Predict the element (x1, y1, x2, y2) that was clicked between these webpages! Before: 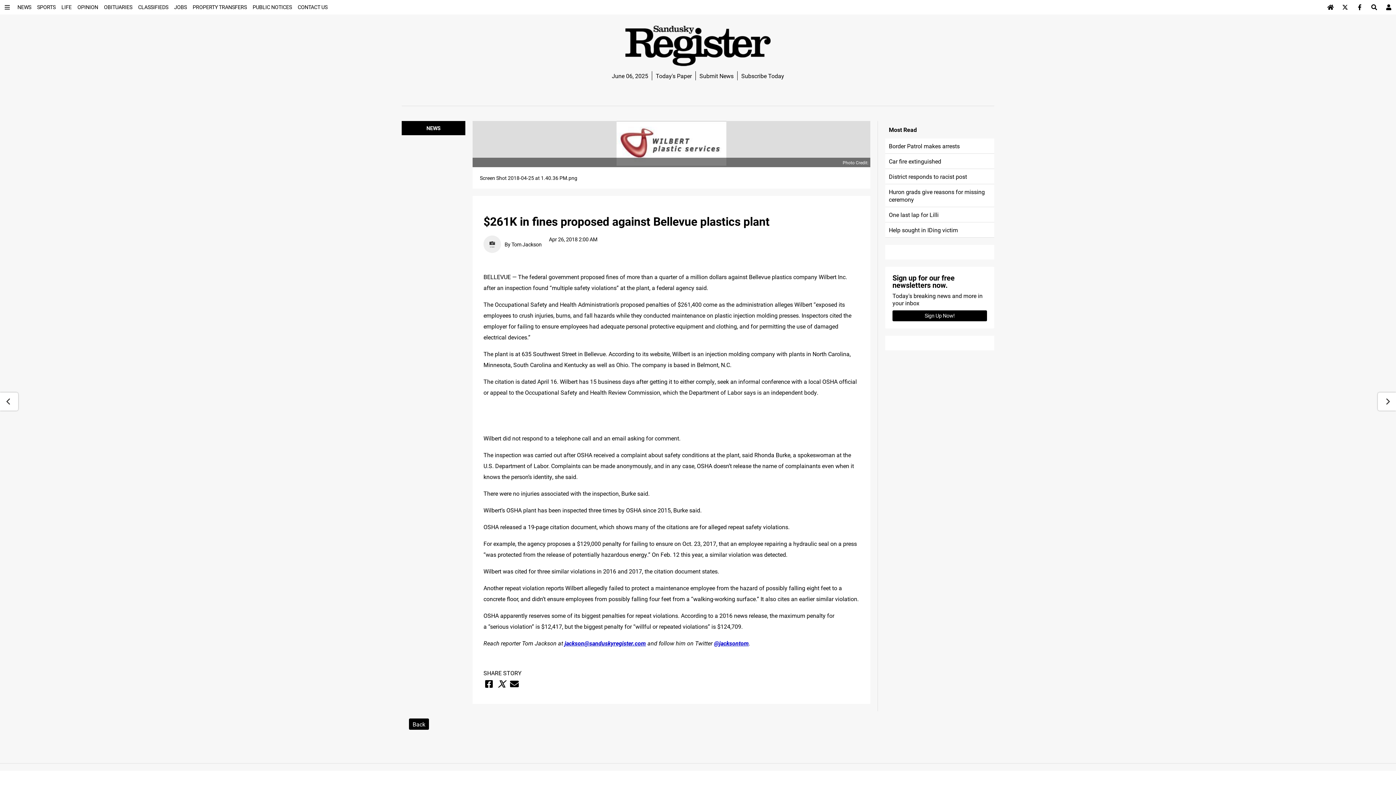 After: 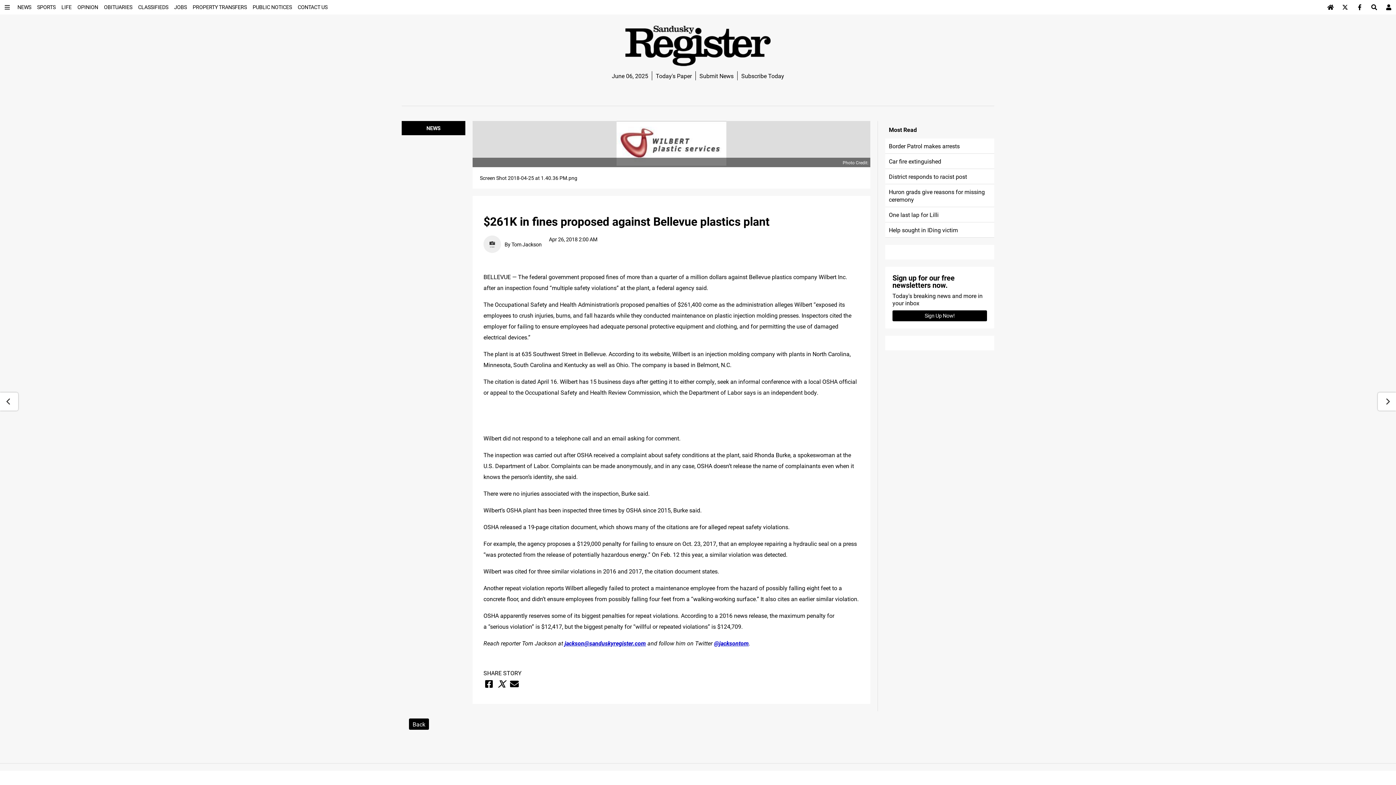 Action: label: jackson@sanduskyregister.com bbox: (564, 639, 646, 647)